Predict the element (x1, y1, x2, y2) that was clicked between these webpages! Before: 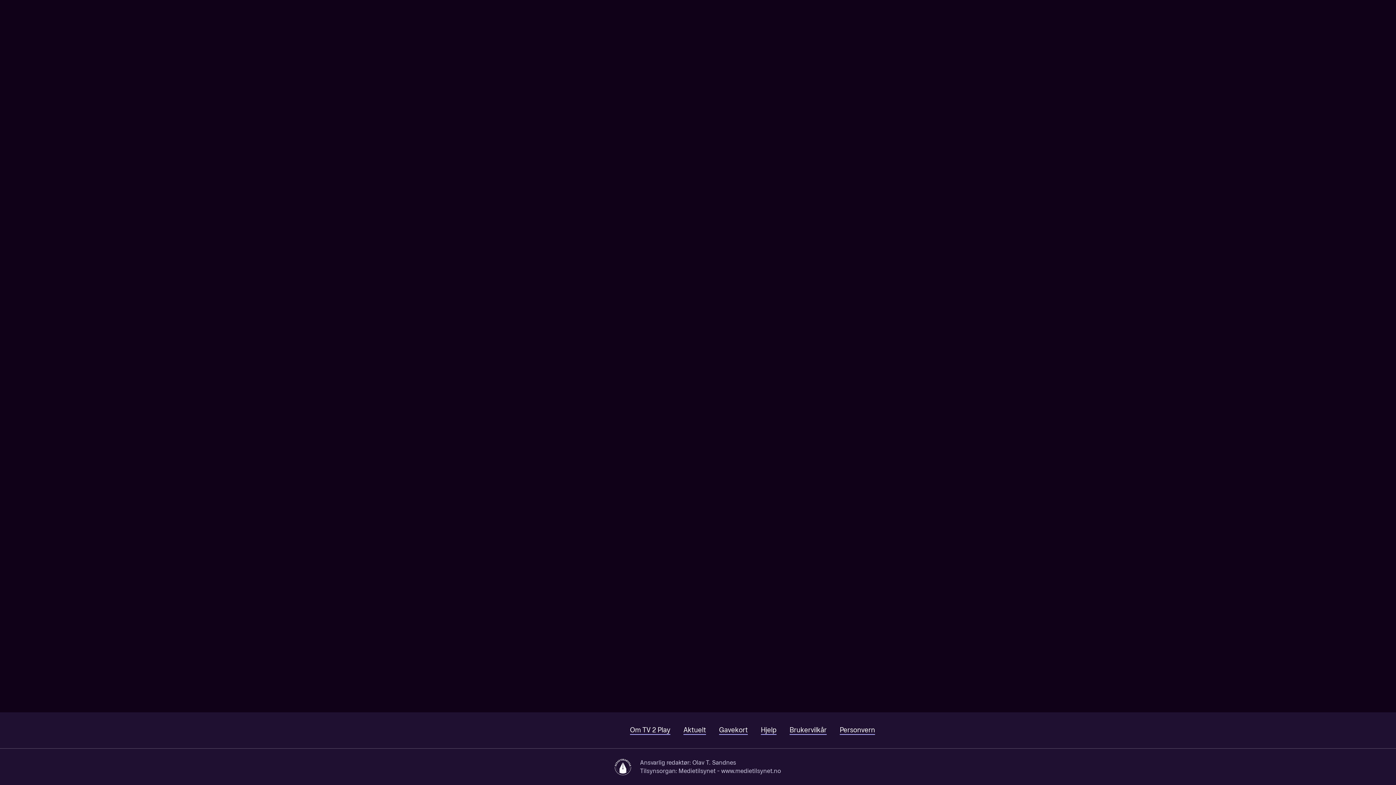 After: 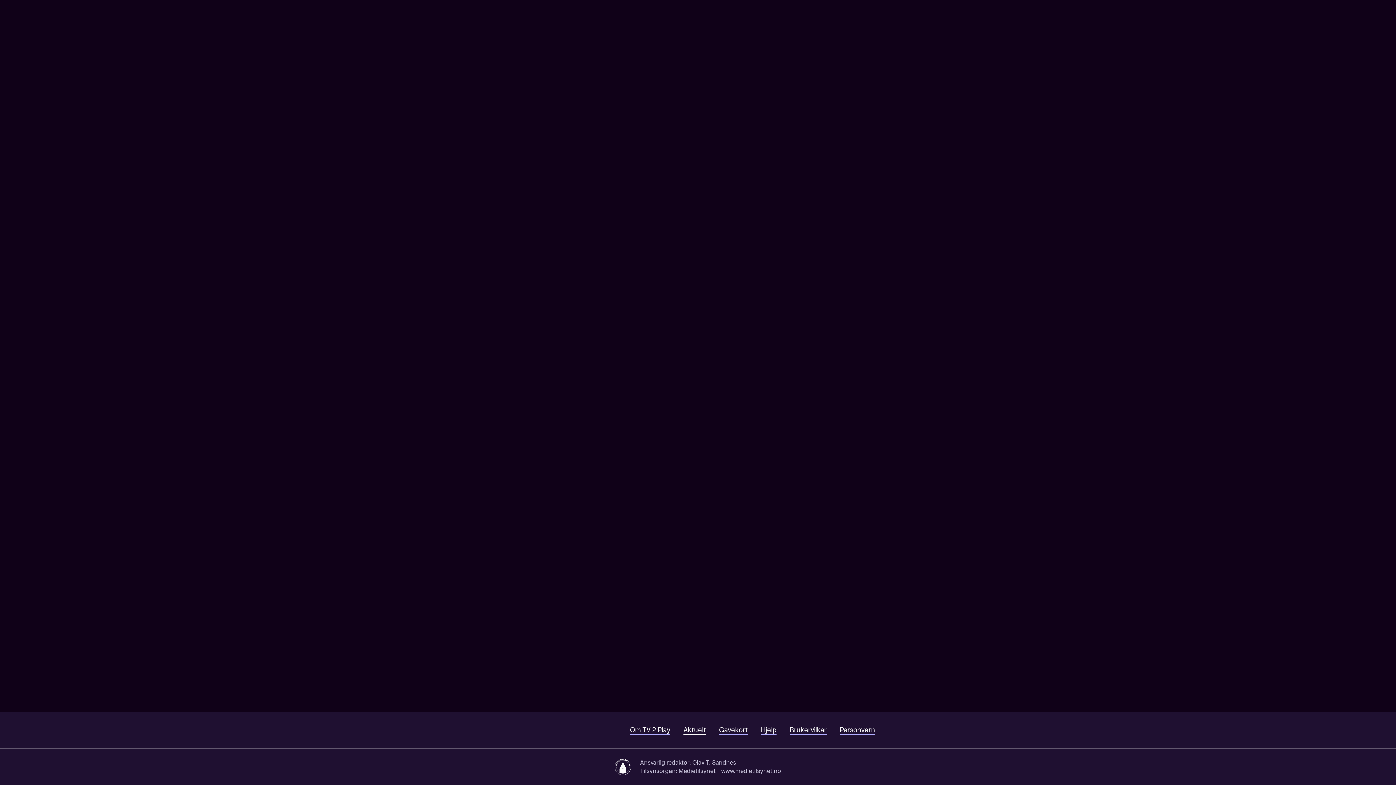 Action: bbox: (683, 726, 706, 735) label: Aktuelt